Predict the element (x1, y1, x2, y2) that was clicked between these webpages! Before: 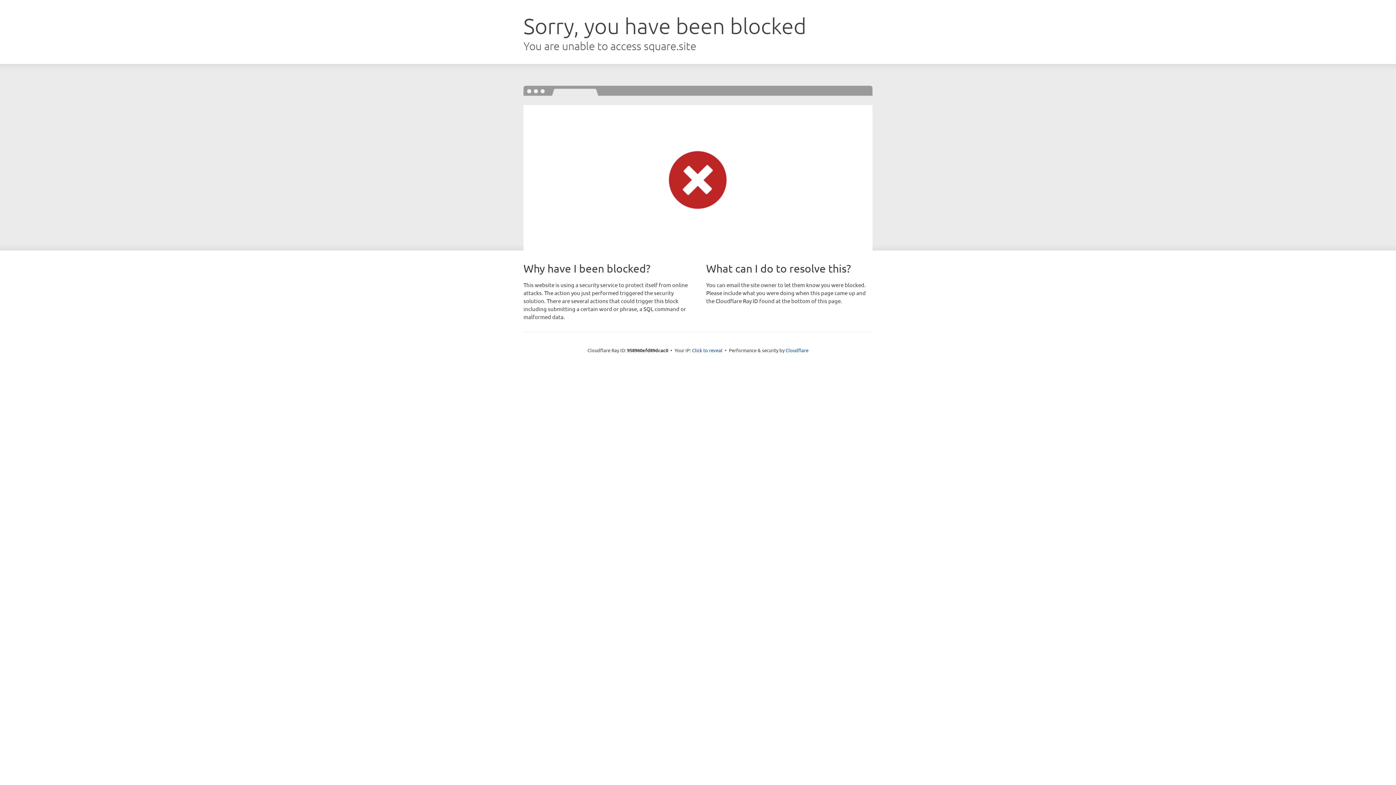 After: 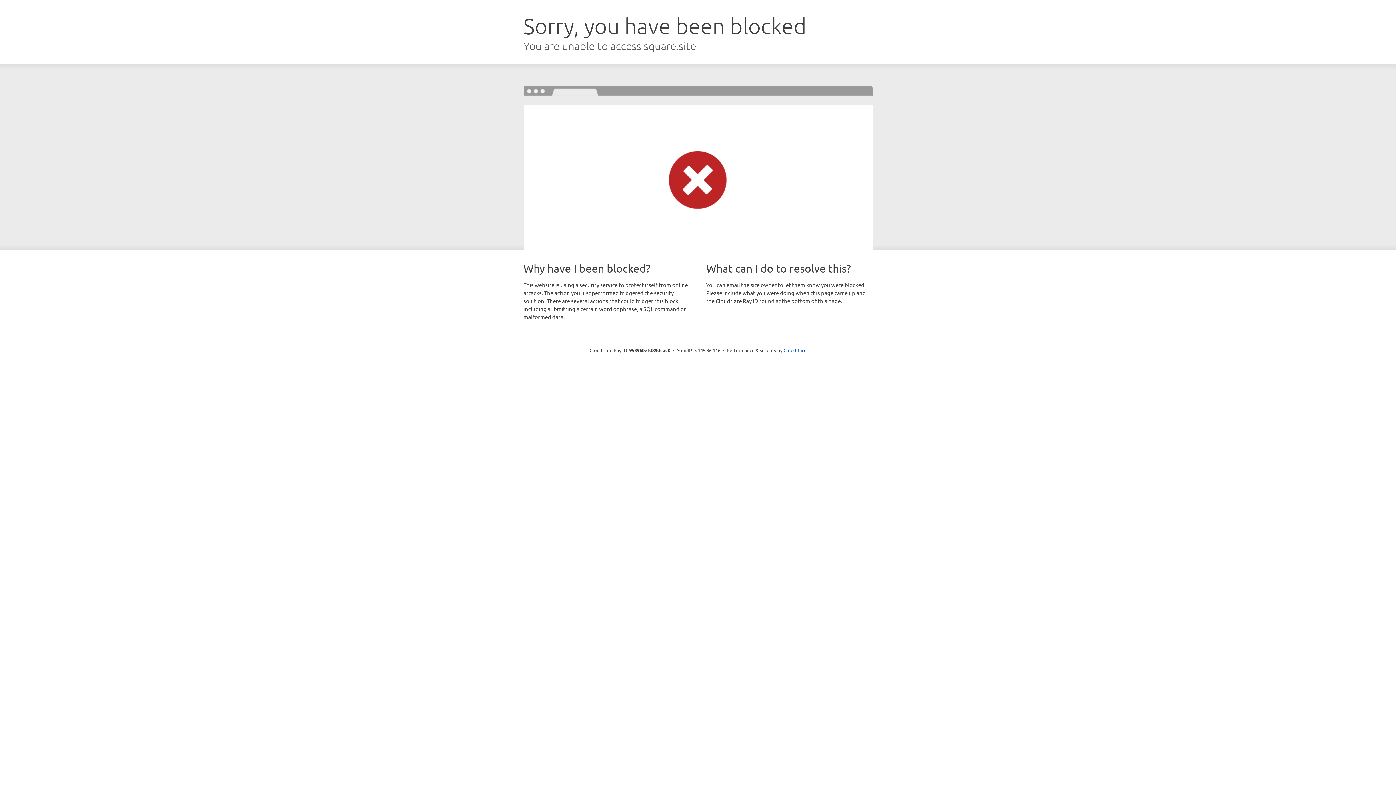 Action: label: Click to reveal bbox: (692, 346, 722, 353)